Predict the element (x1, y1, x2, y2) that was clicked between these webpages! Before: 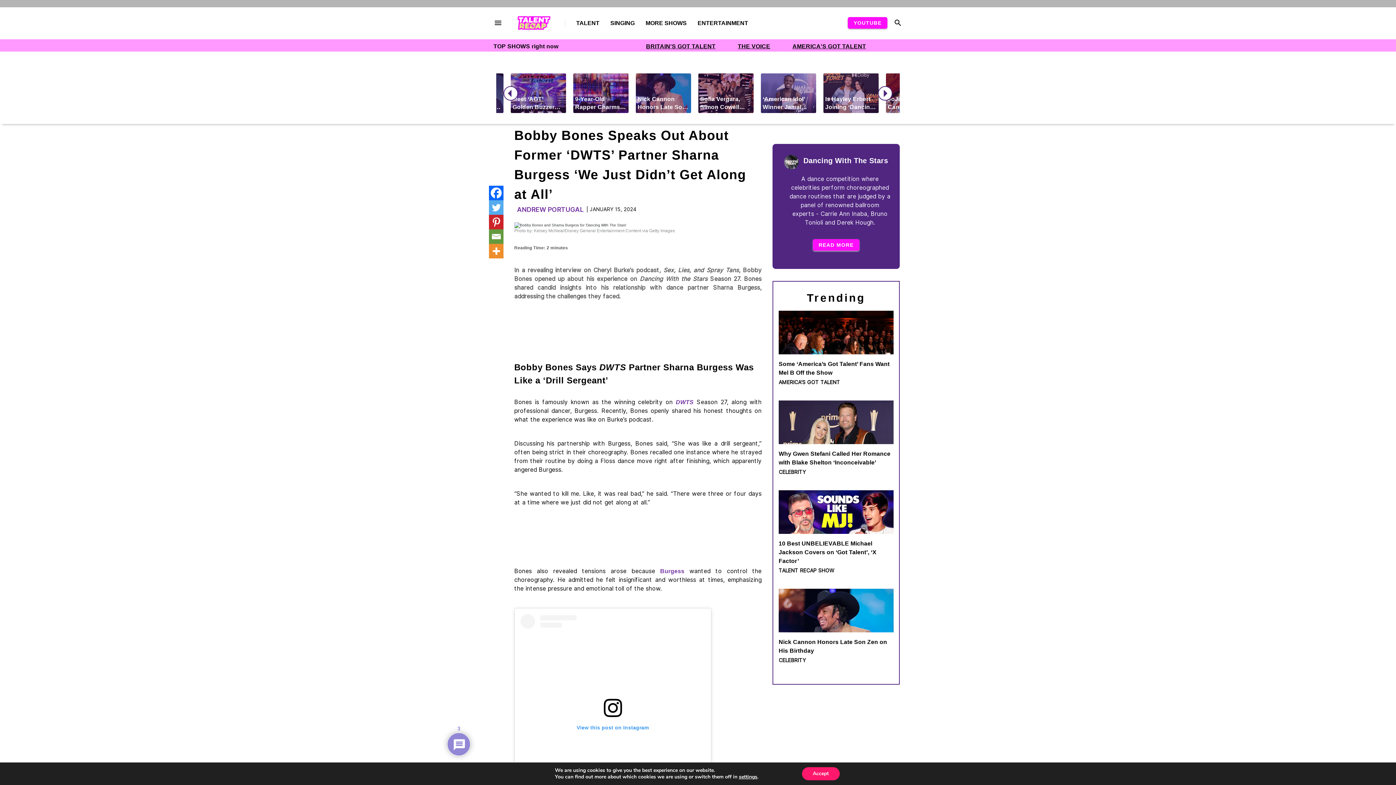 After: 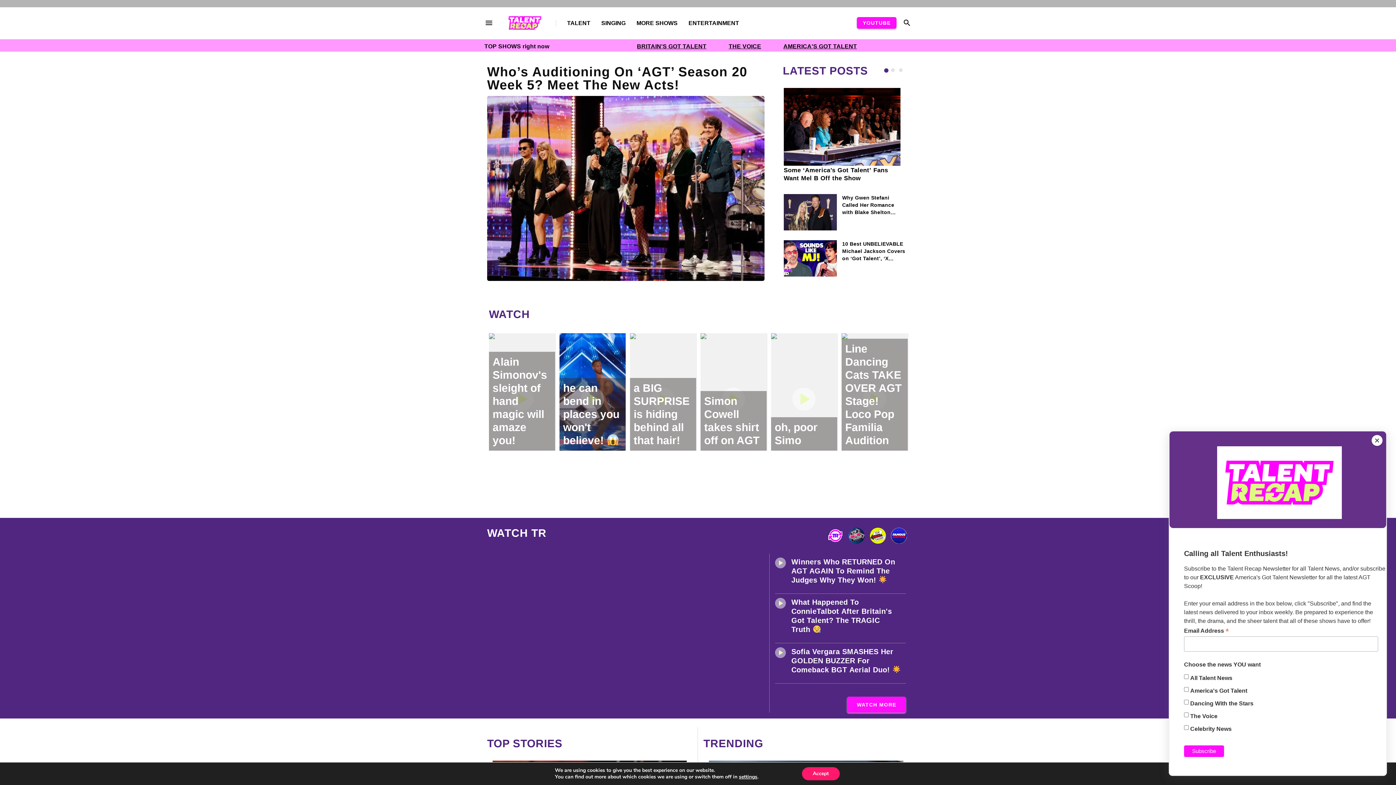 Action: bbox: (508, 15, 552, 30)